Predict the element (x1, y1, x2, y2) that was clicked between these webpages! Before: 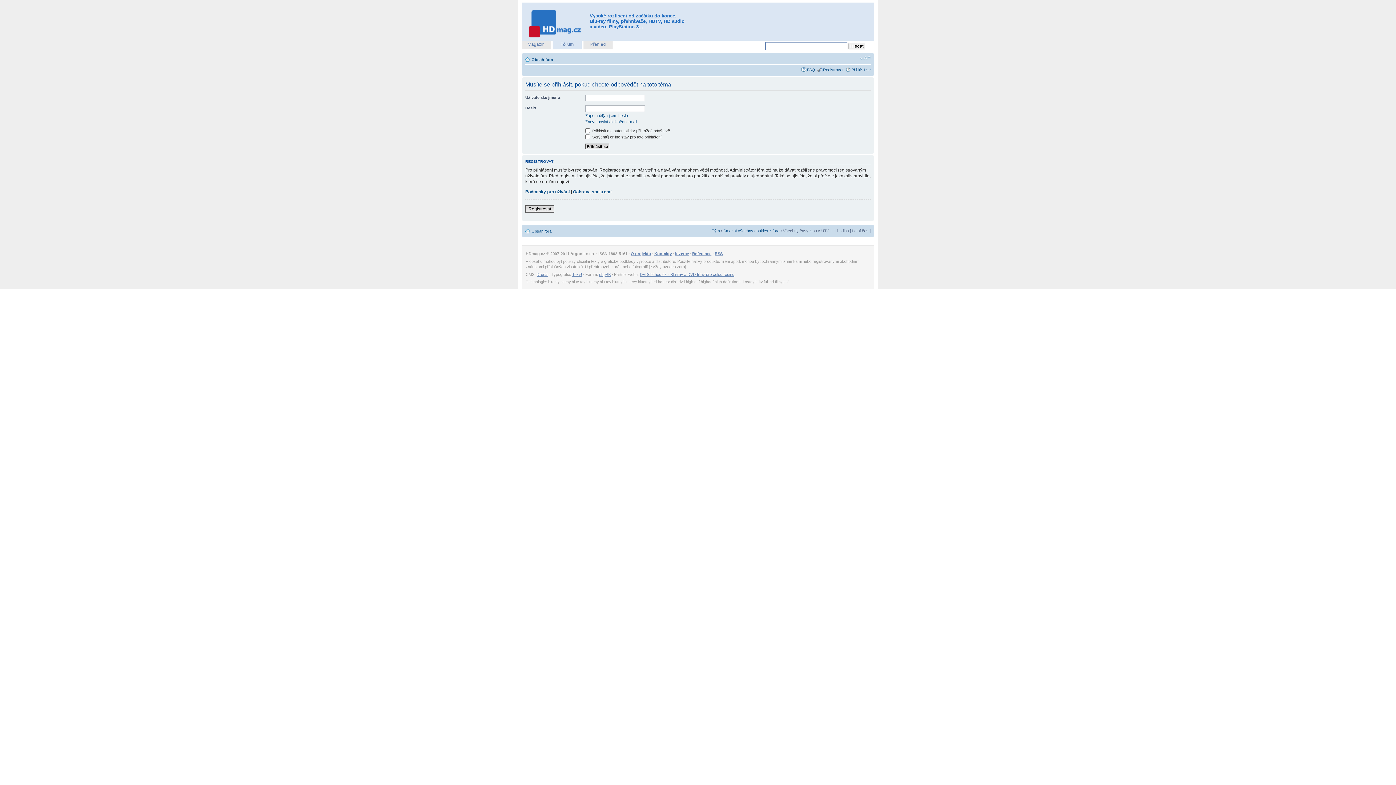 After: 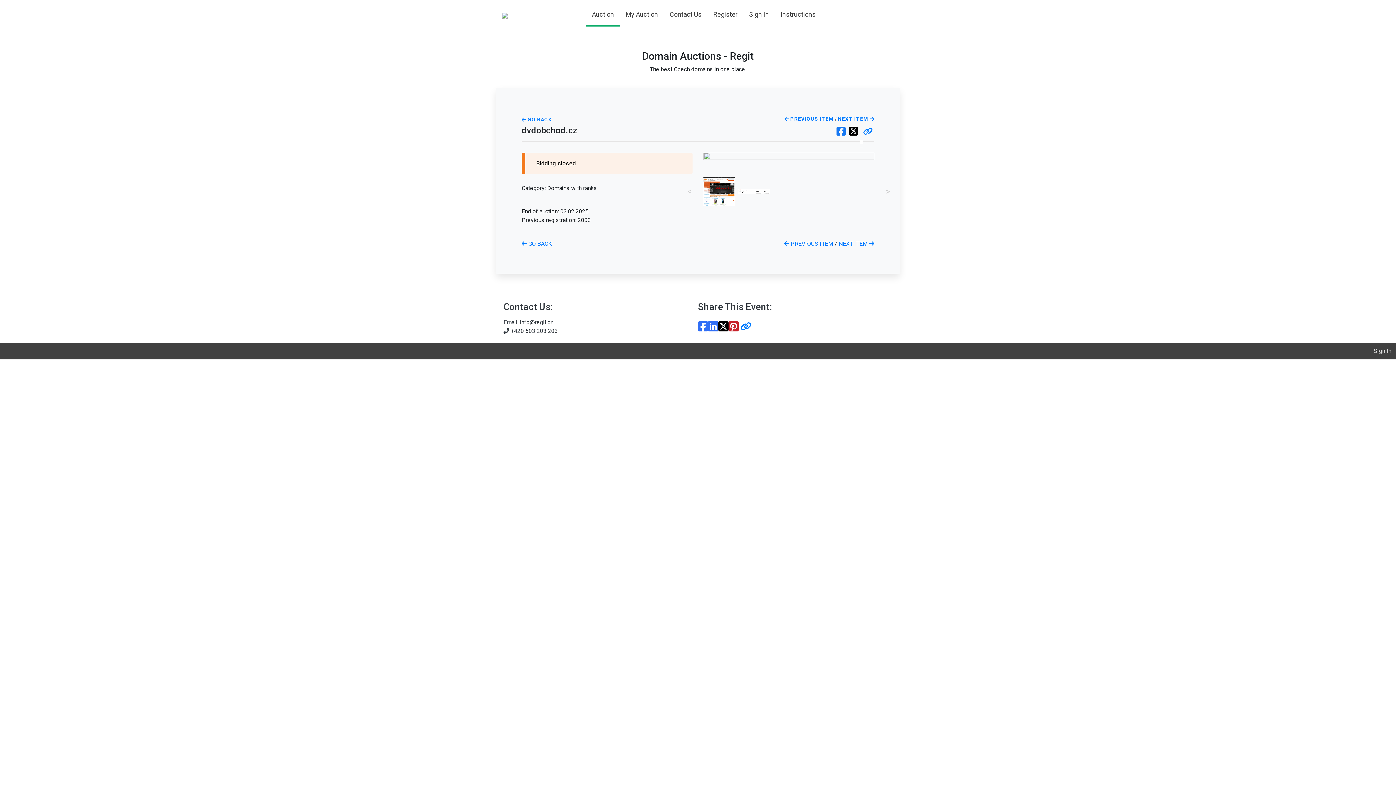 Action: bbox: (640, 272, 734, 276) label: DVDobchod.cz - Blu-ray a DVD filmy pro celou rodinu